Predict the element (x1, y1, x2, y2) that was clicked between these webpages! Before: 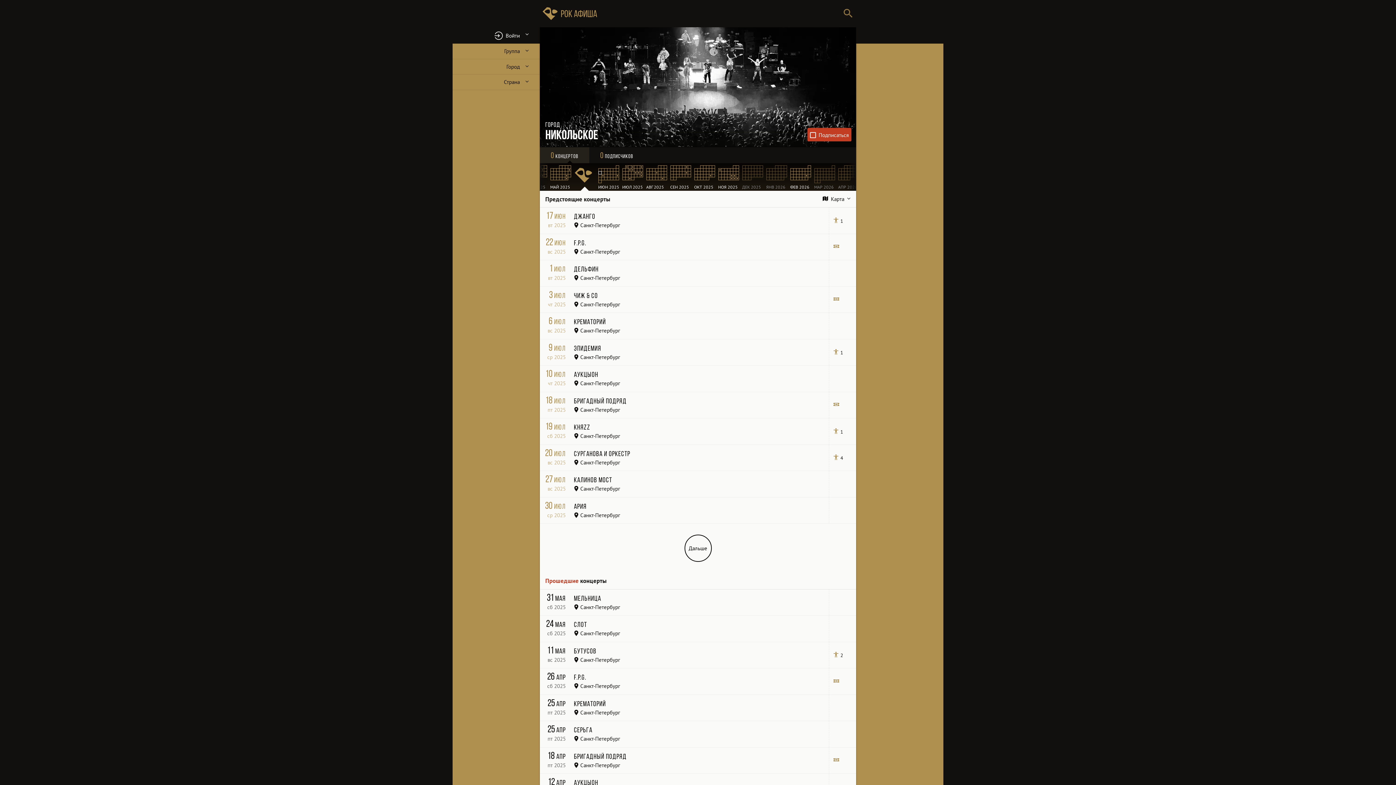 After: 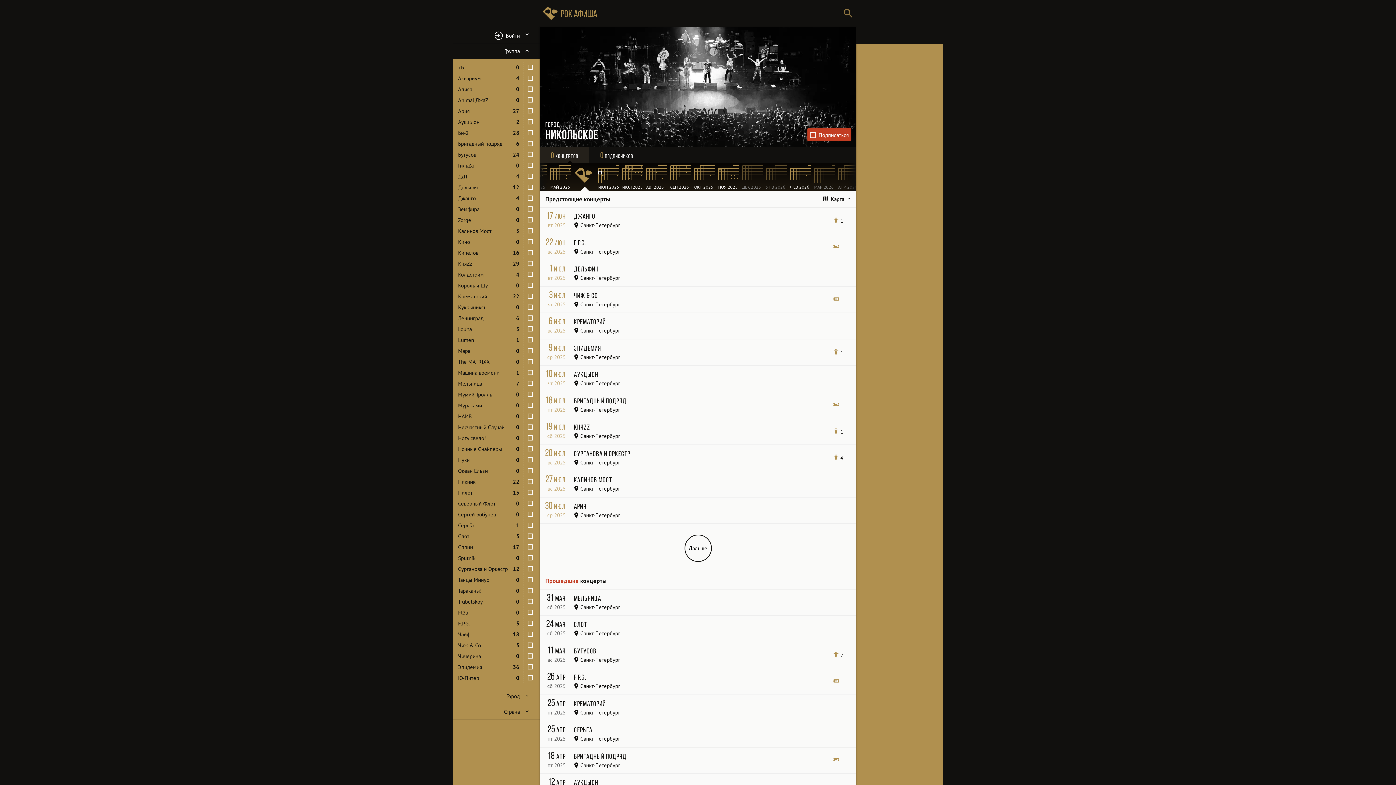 Action: bbox: (452, 43, 540, 59) label: Группа